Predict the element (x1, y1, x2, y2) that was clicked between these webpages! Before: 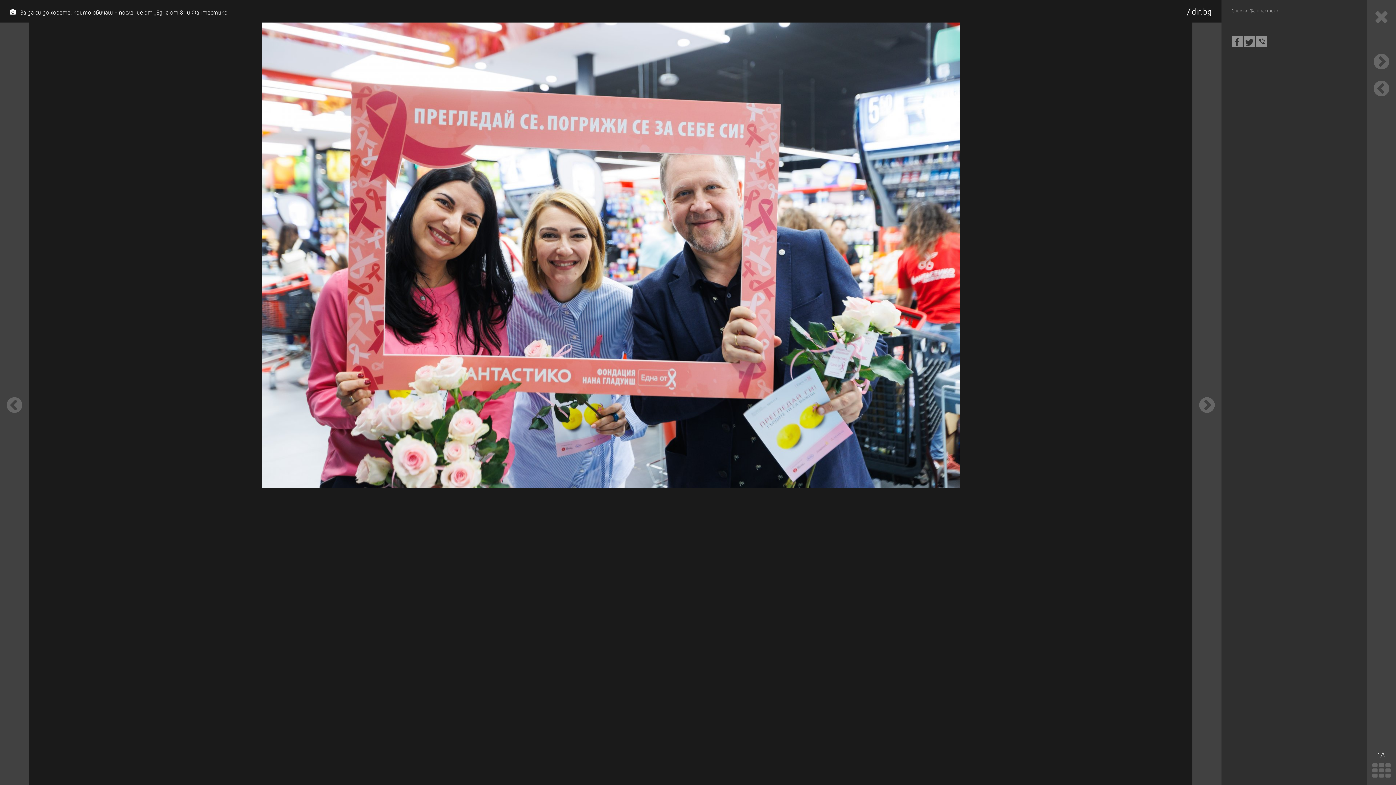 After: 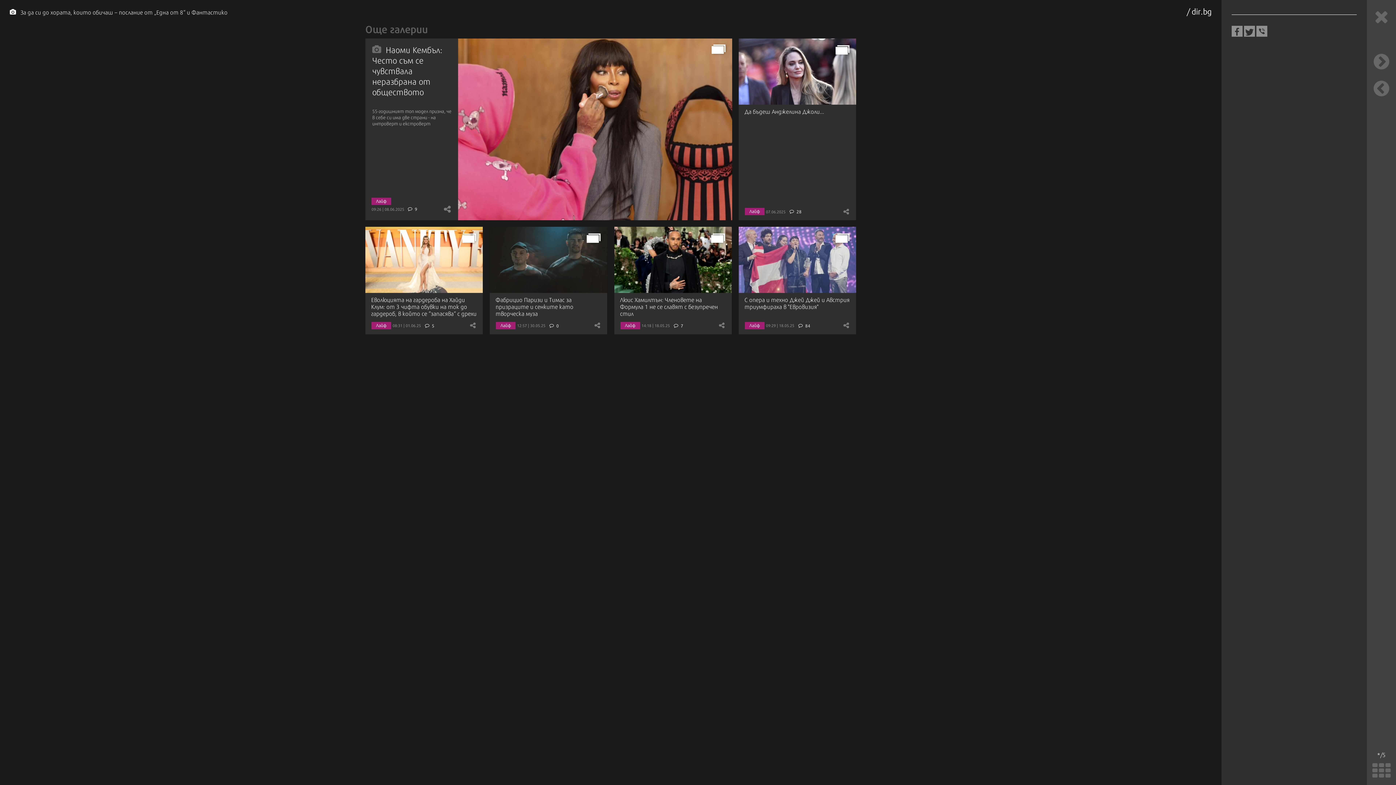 Action: bbox: (1367, 77, 1396, 99)